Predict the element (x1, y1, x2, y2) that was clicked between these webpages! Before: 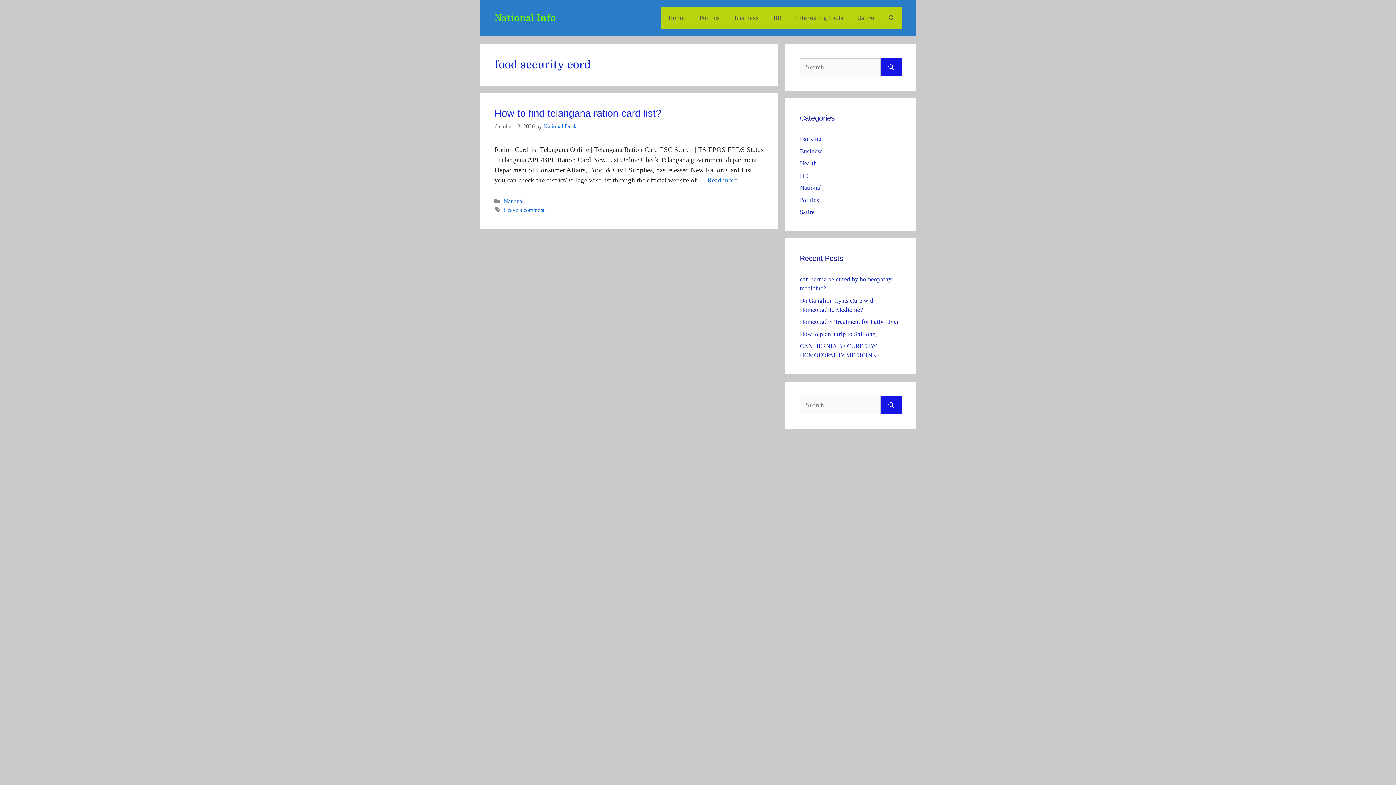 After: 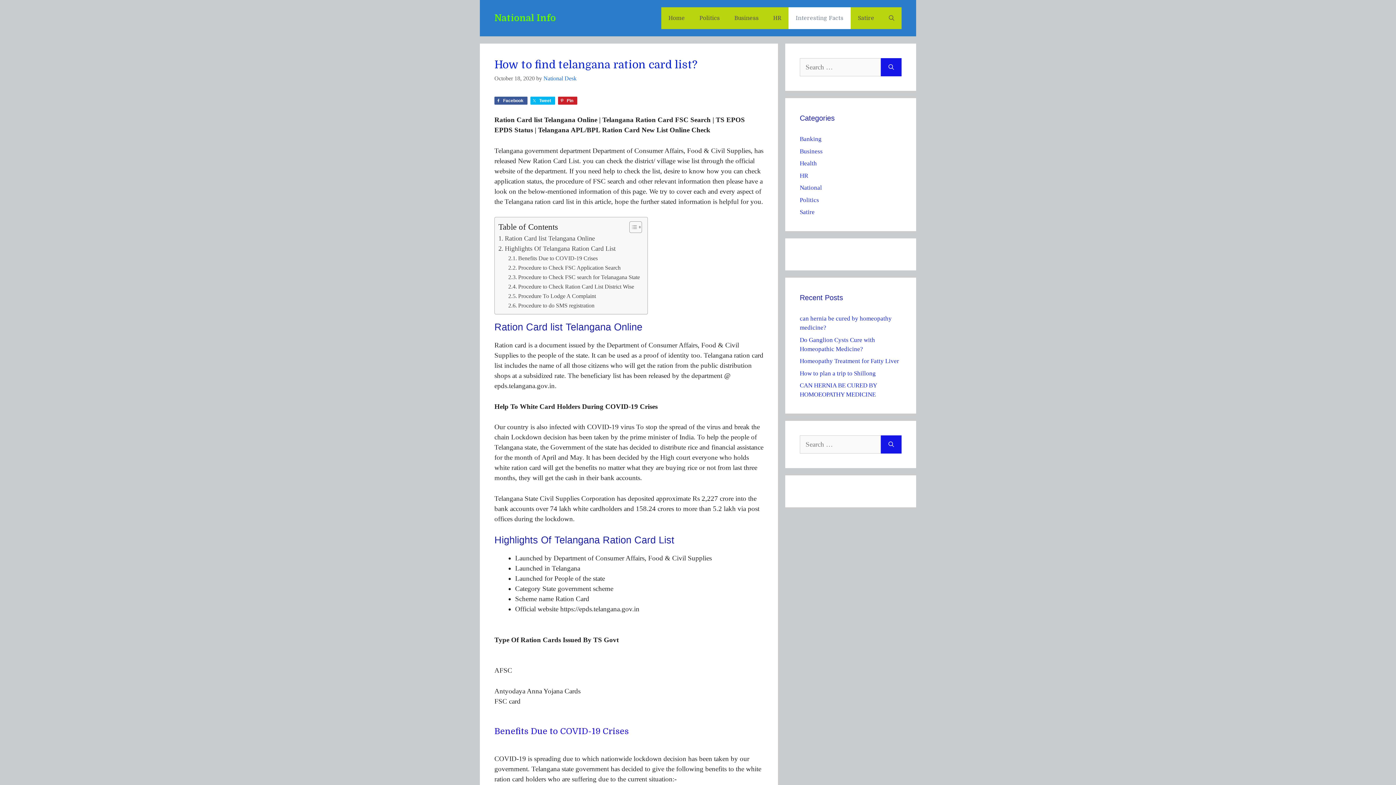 Action: label: How to find telangana ration card list? bbox: (494, 108, 661, 118)